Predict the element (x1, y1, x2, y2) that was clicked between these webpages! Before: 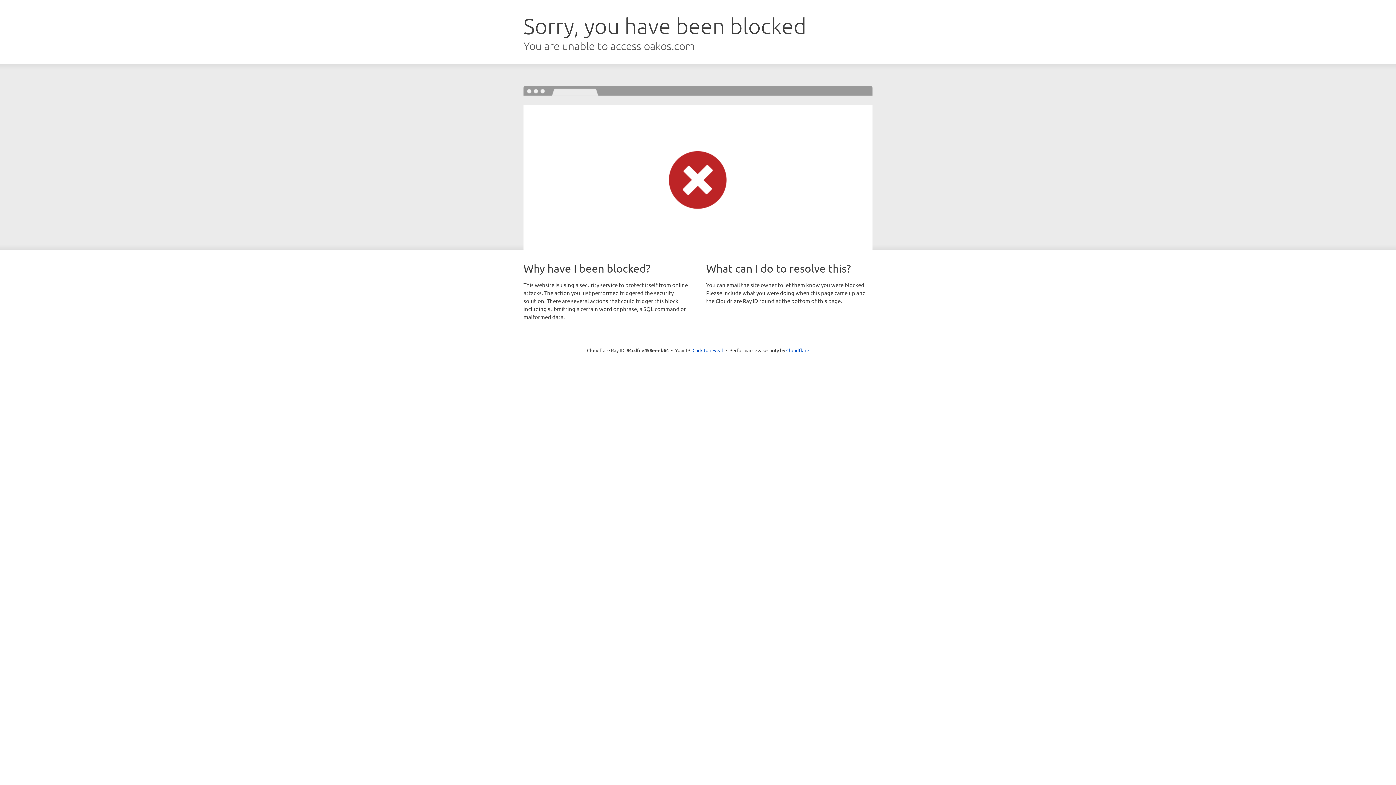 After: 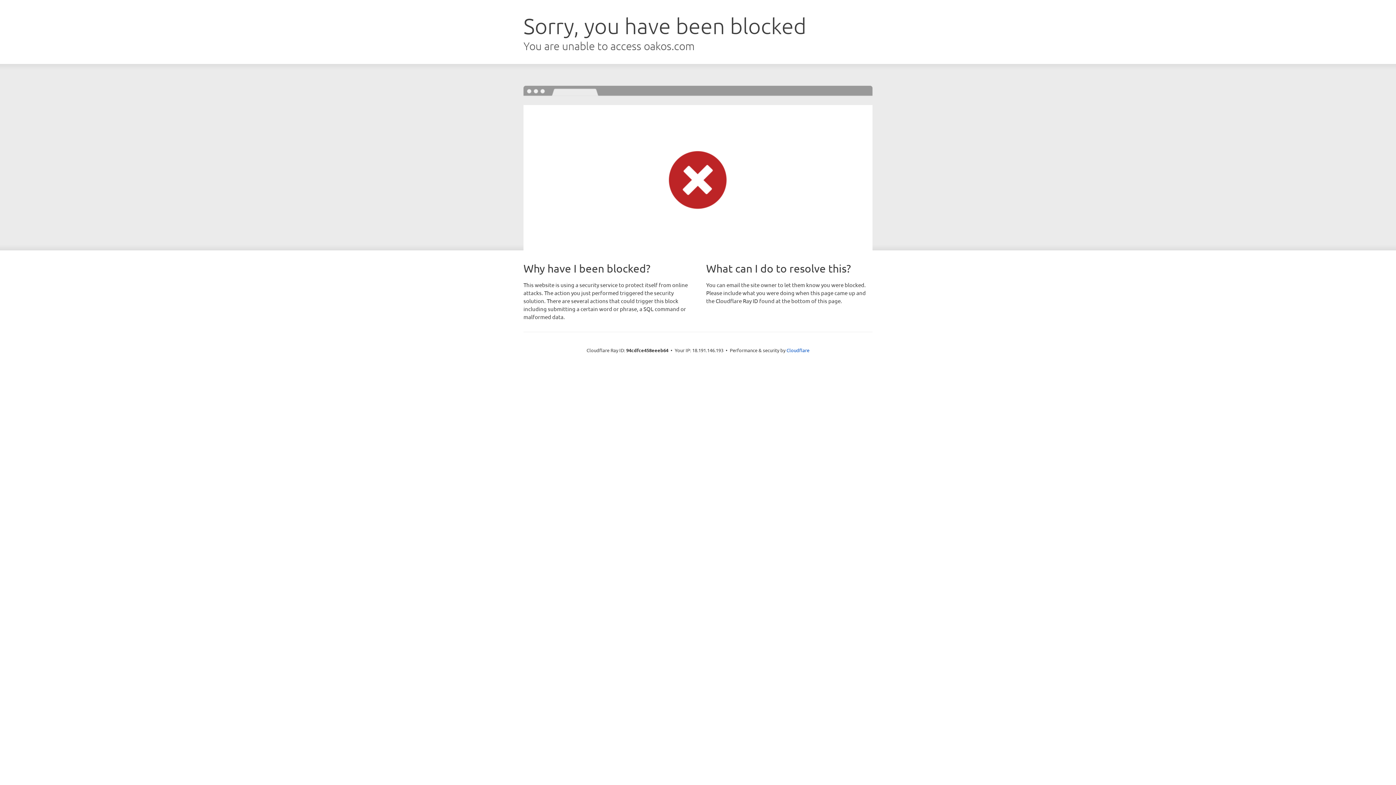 Action: label: Click to reveal bbox: (692, 346, 723, 353)